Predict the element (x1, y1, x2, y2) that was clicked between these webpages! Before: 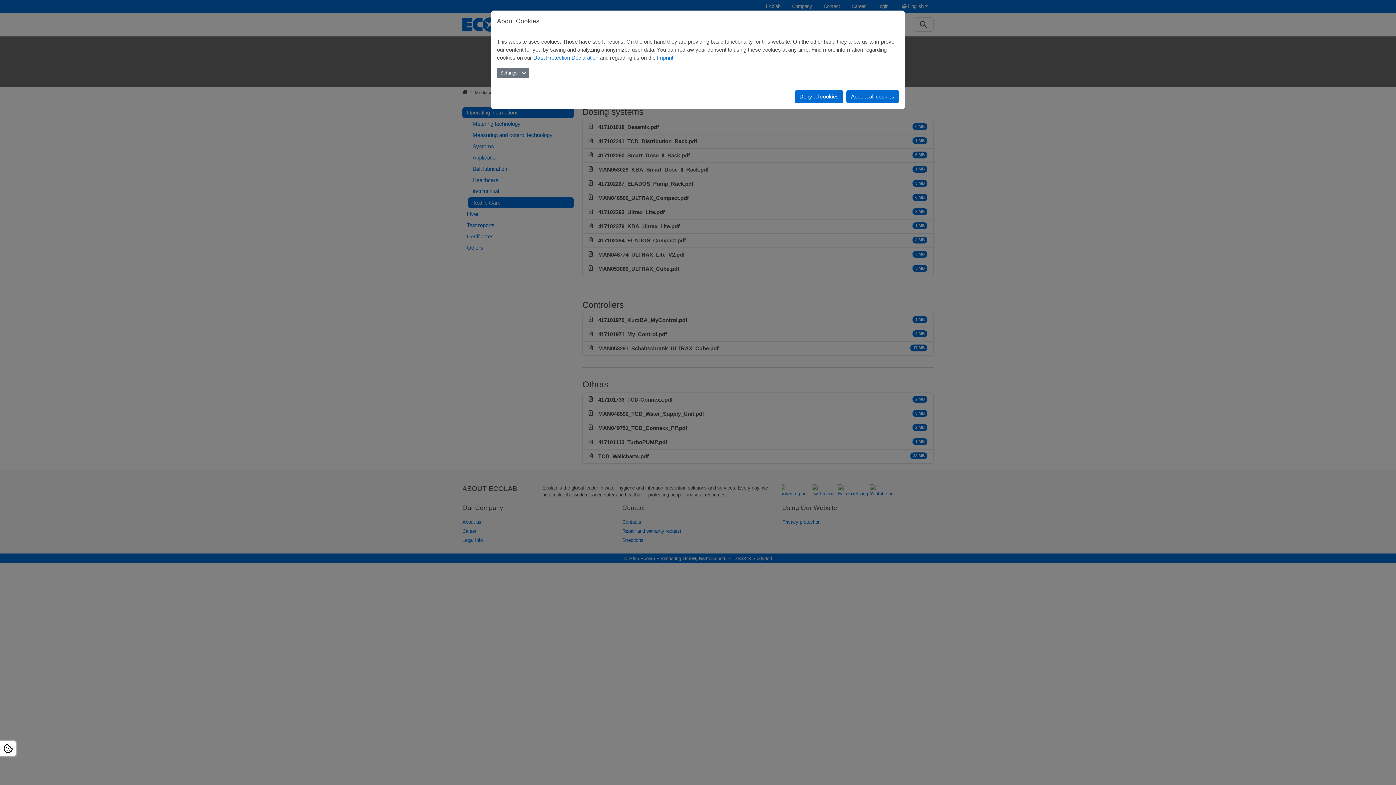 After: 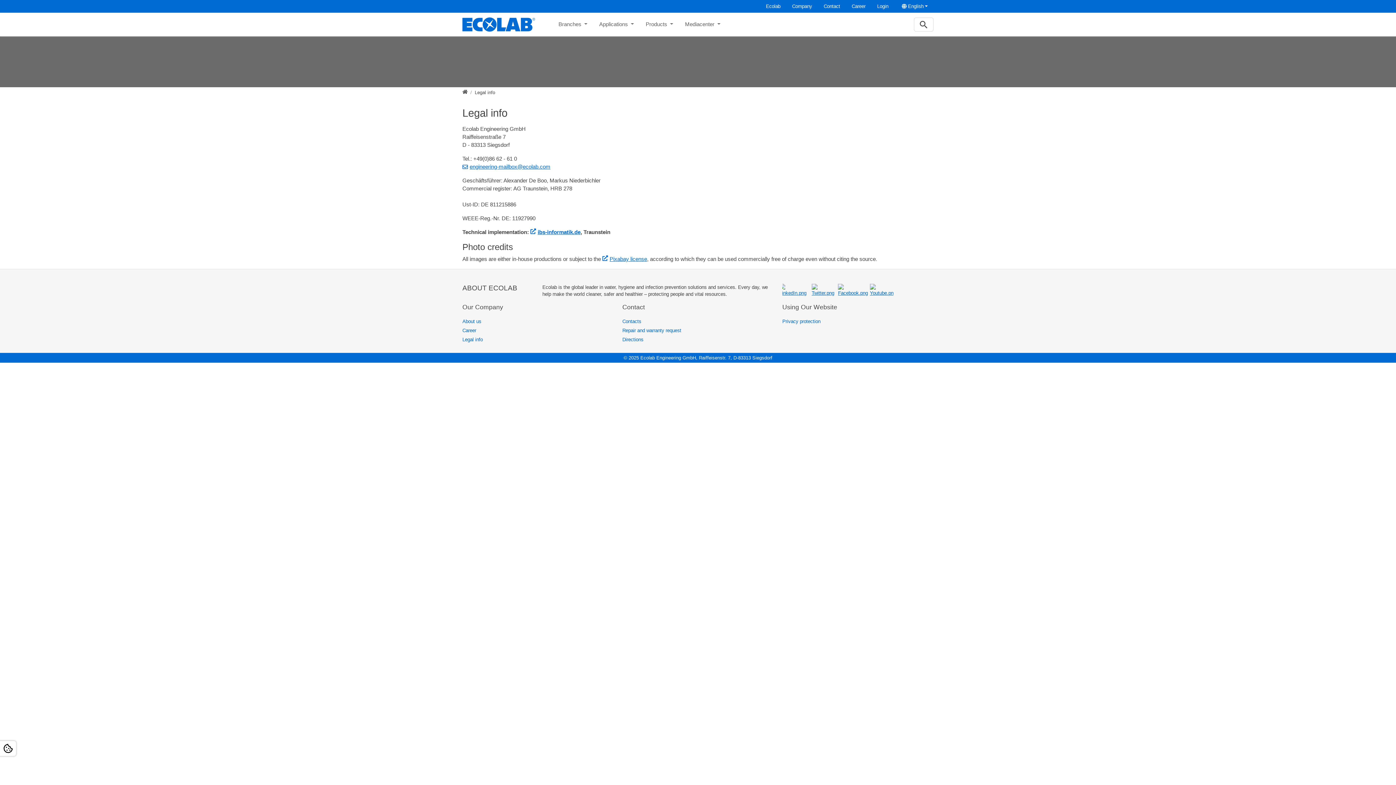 Action: label: Imprint bbox: (657, 50, 673, 57)